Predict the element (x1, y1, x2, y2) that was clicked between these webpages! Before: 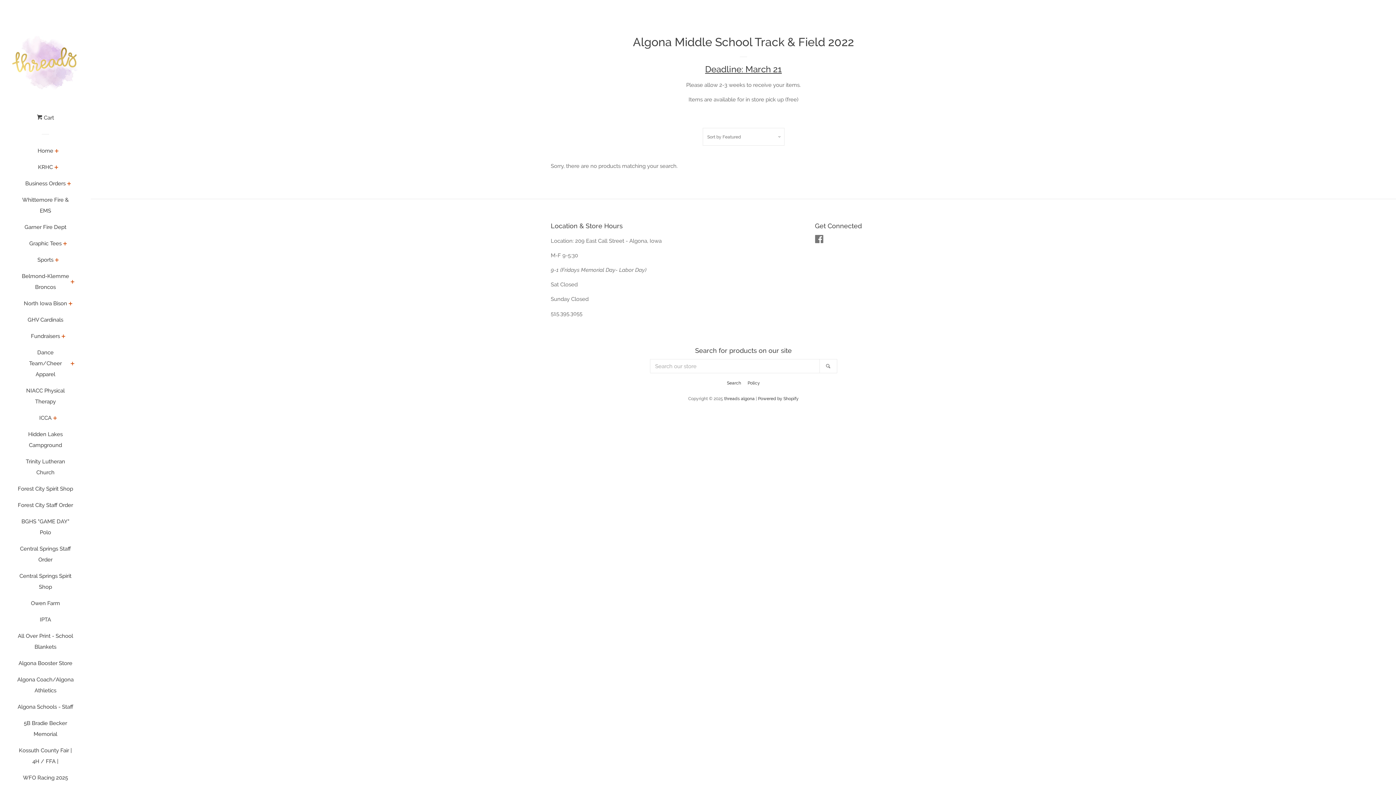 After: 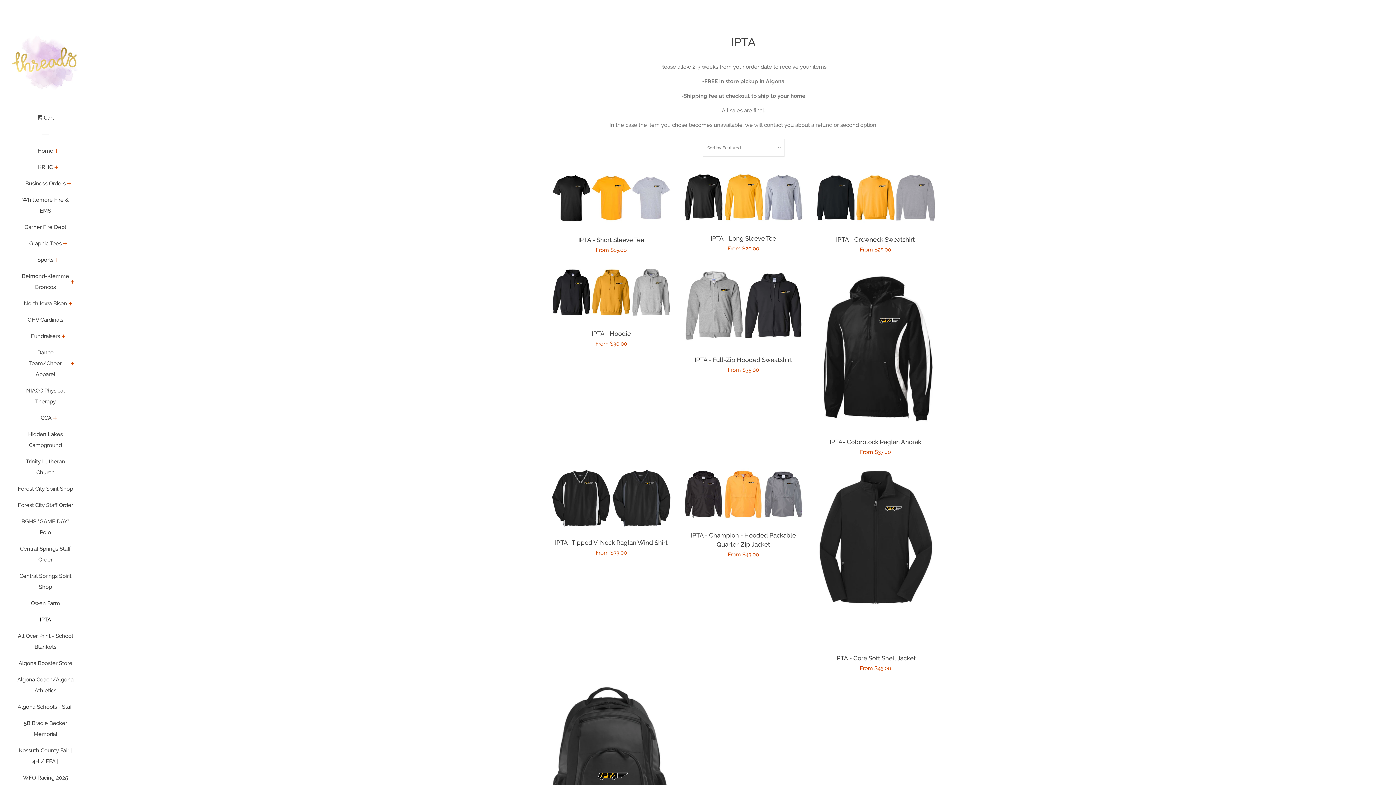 Action: label: IPTA bbox: (16, 614, 74, 630)